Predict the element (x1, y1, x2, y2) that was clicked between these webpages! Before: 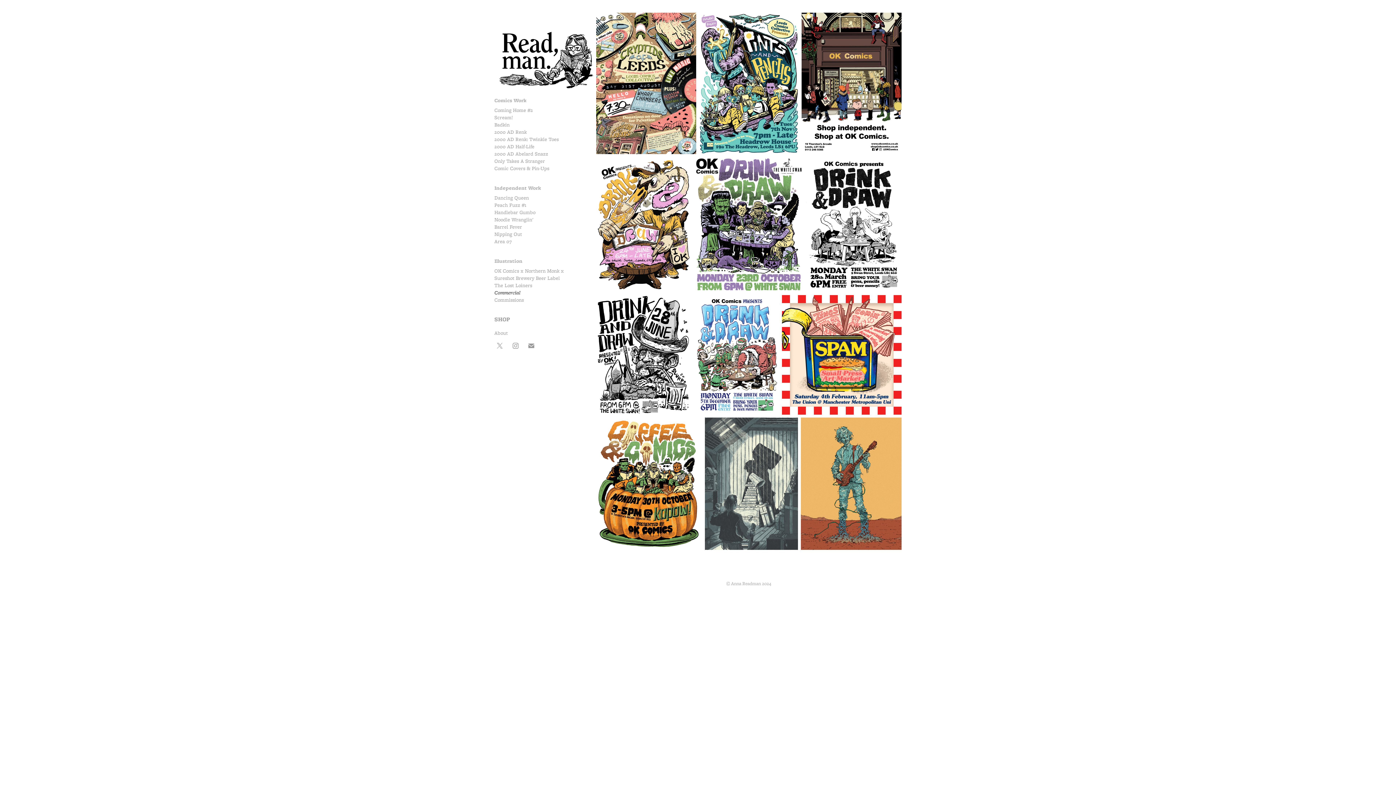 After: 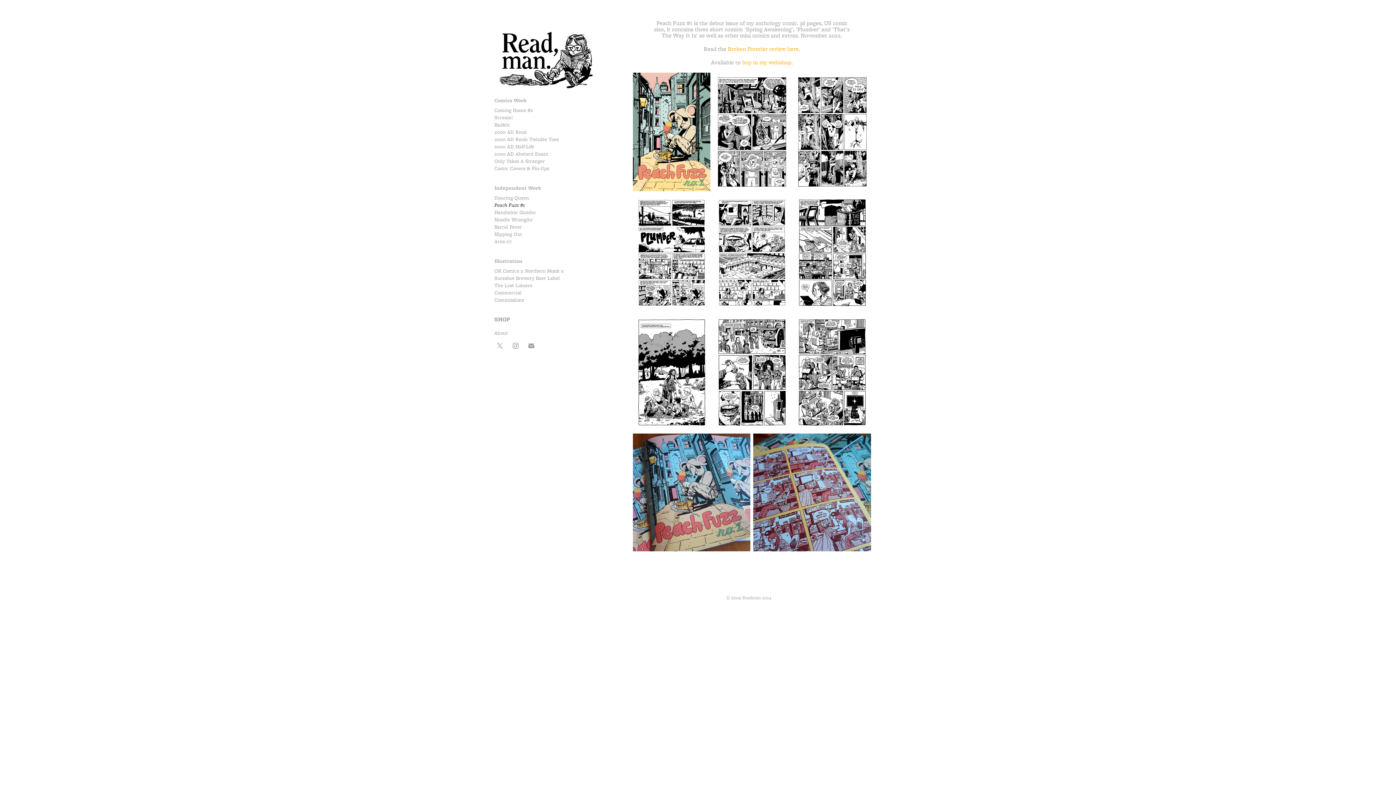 Action: bbox: (494, 201, 526, 208) label: Peach Fuzz #1